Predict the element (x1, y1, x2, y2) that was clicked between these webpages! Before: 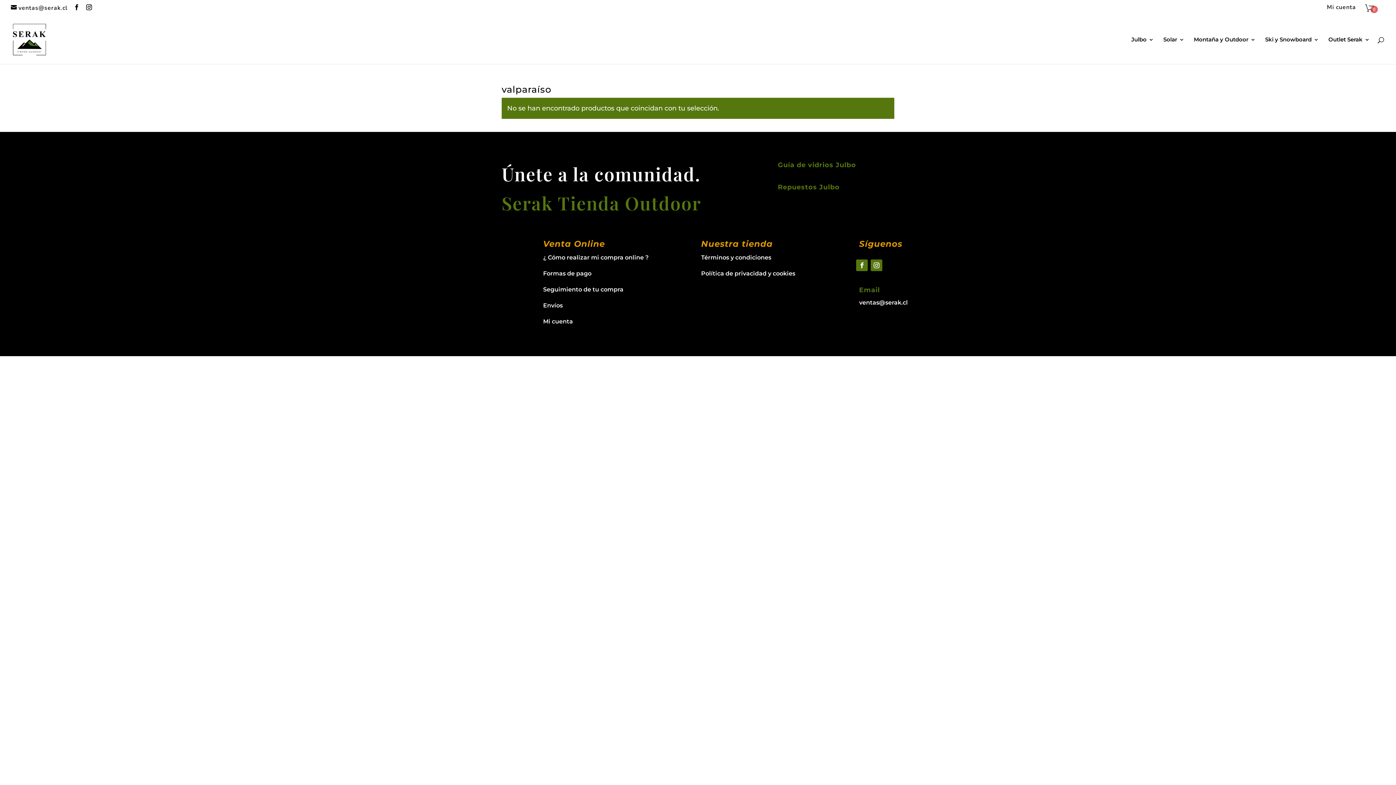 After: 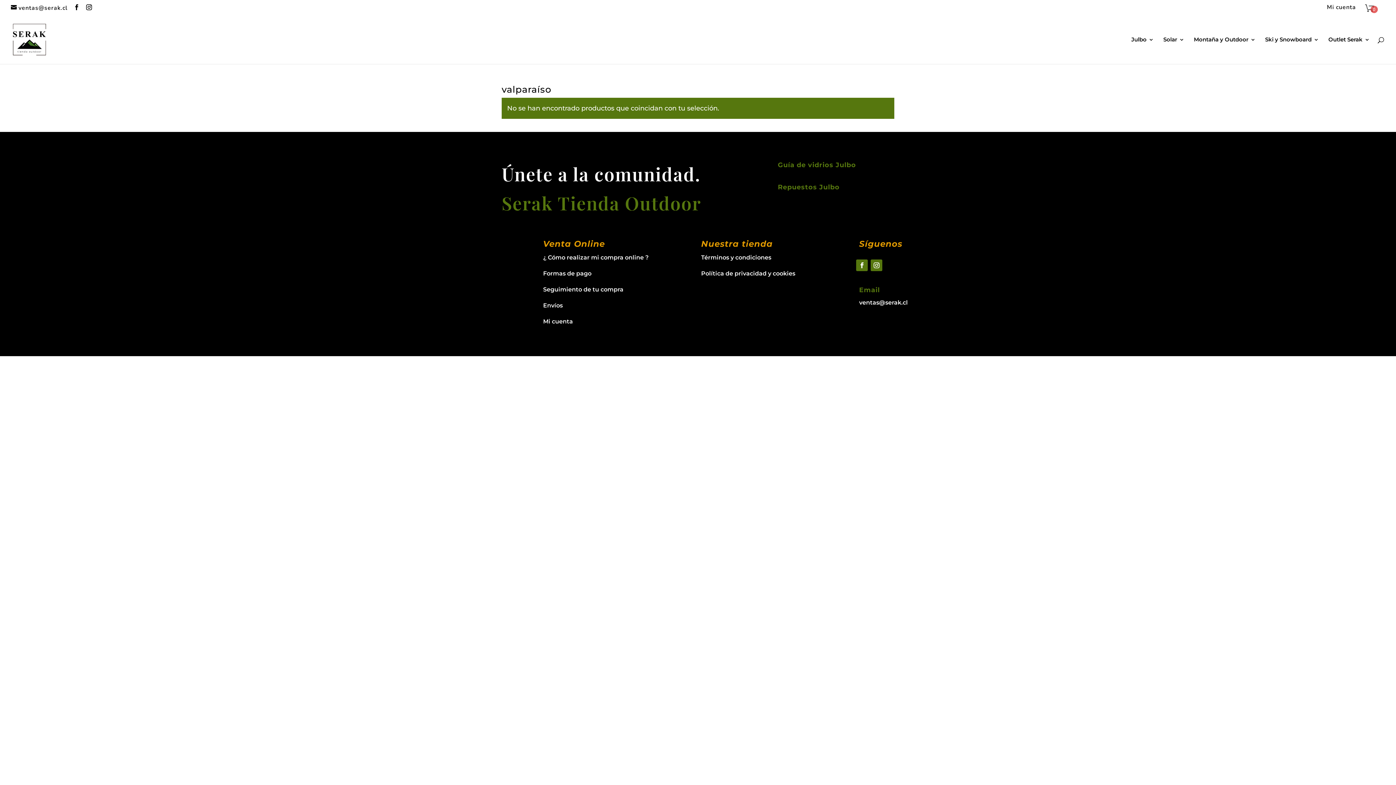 Action: bbox: (859, 299, 908, 306) label: ventas@serak.cl